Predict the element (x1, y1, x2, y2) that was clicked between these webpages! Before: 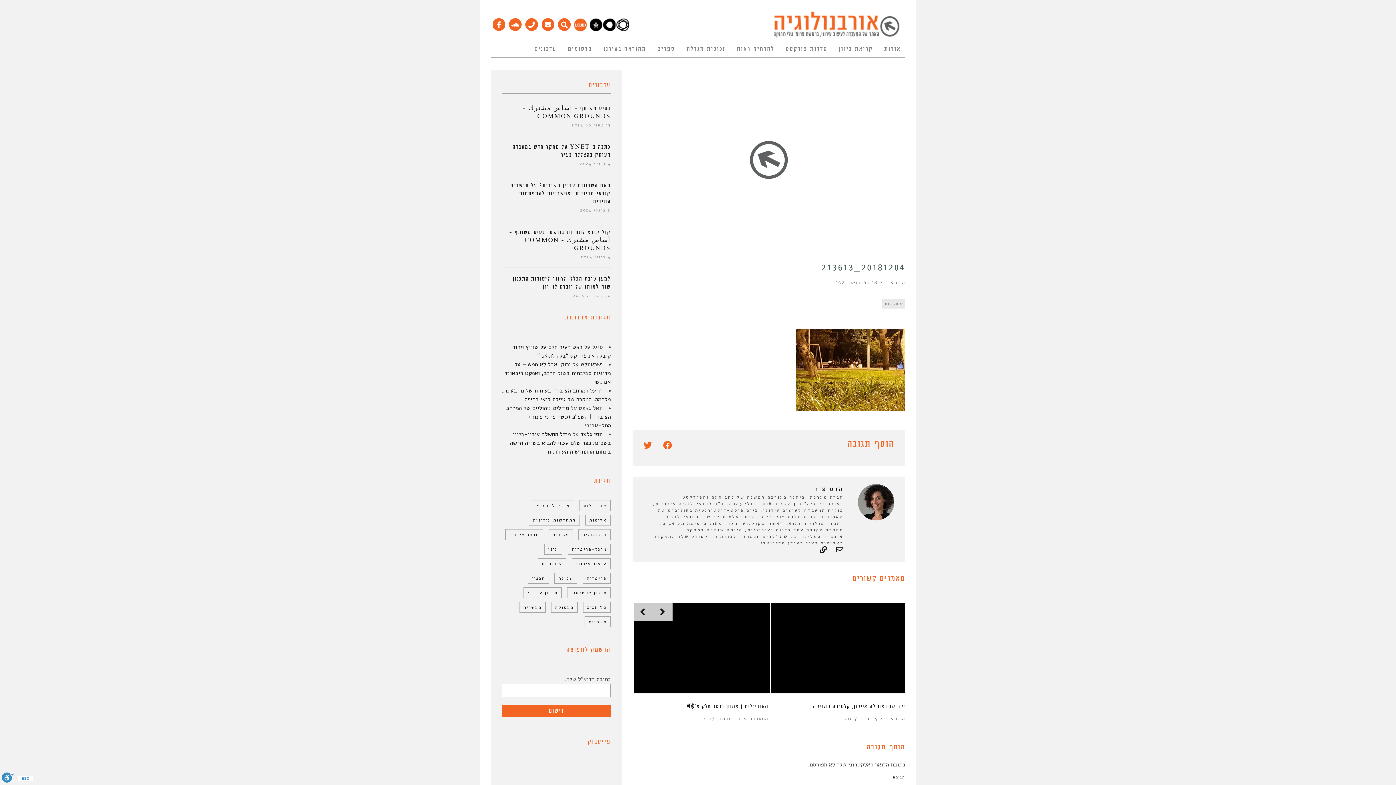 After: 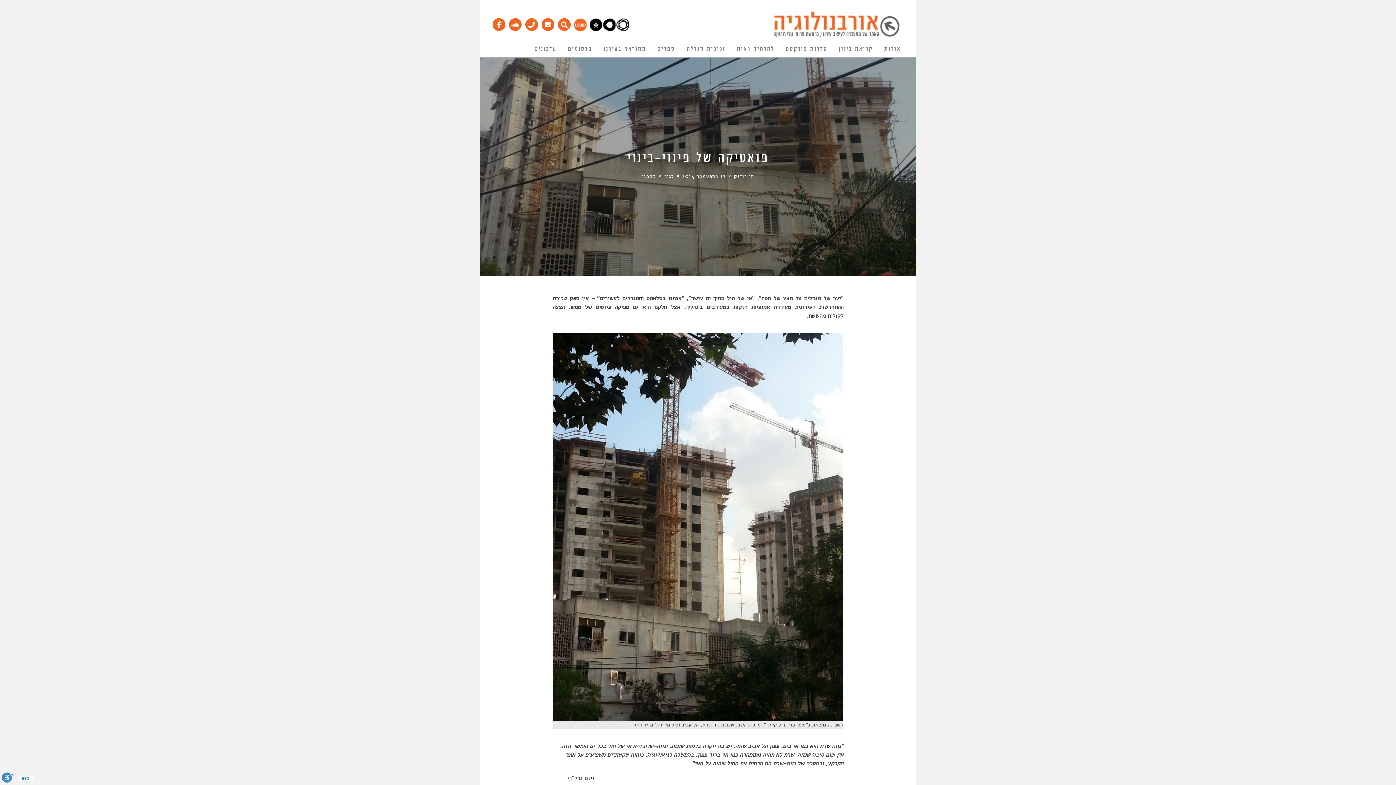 Action: bbox: (850, 703, 905, 710) label: פואטיקה של פינוי-בינוי